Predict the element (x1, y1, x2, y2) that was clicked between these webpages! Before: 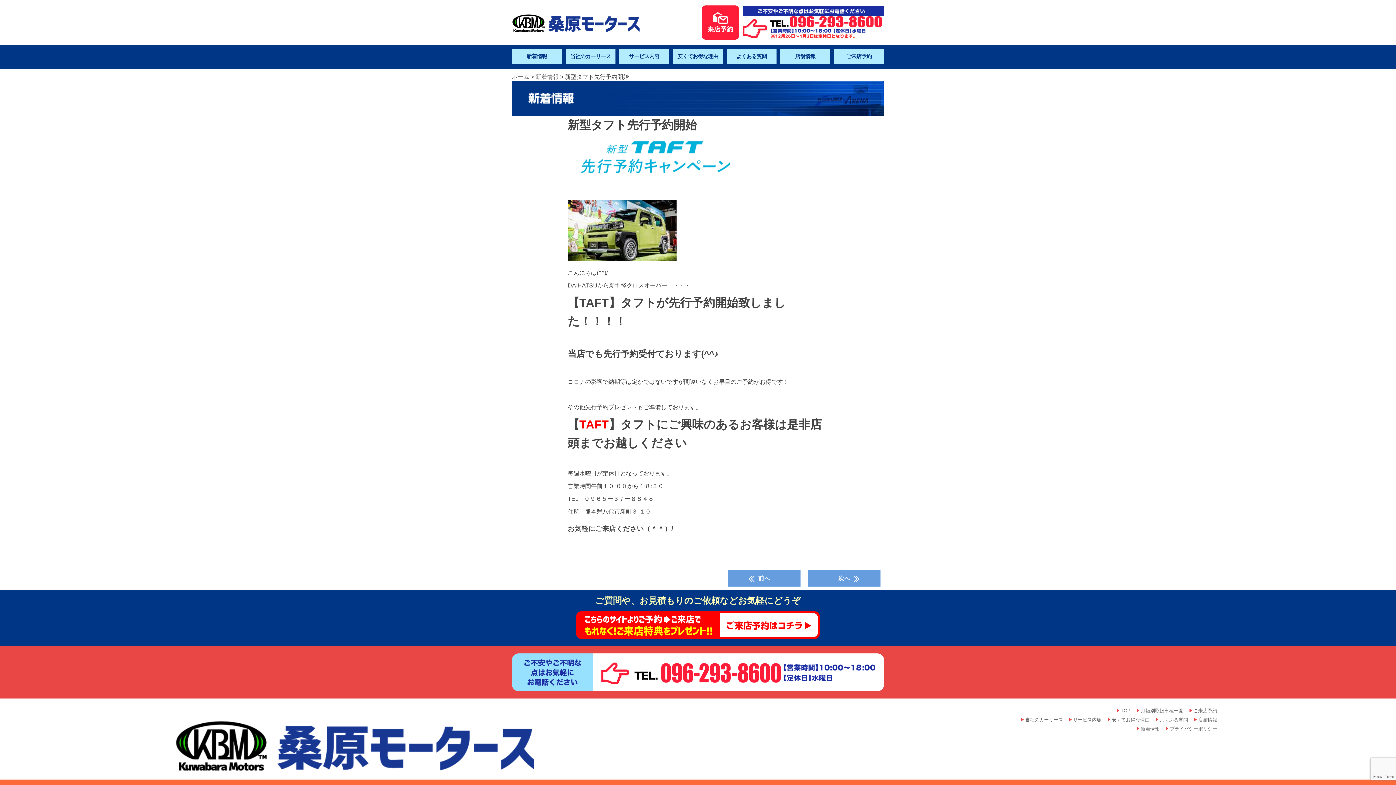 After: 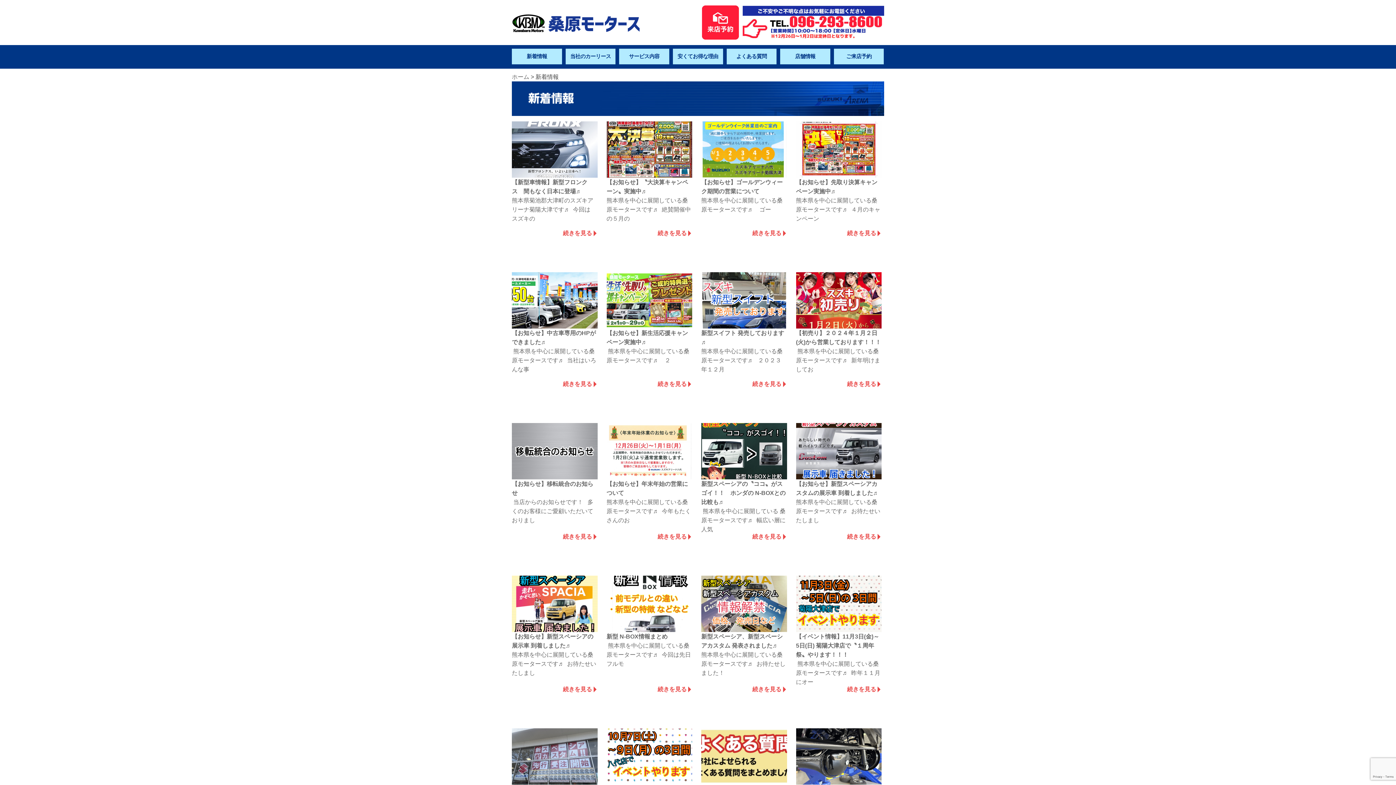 Action: label: 新着情報 bbox: (535, 73, 558, 80)